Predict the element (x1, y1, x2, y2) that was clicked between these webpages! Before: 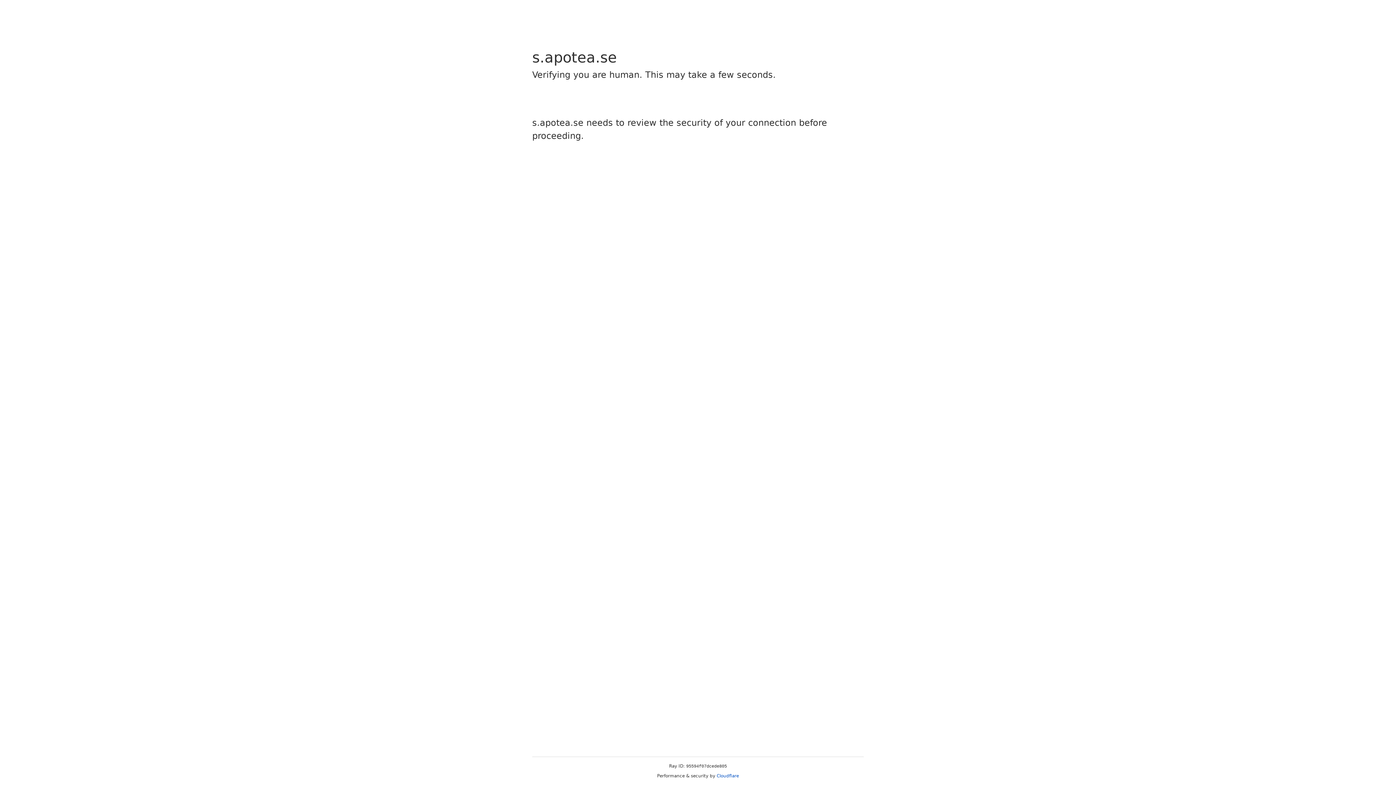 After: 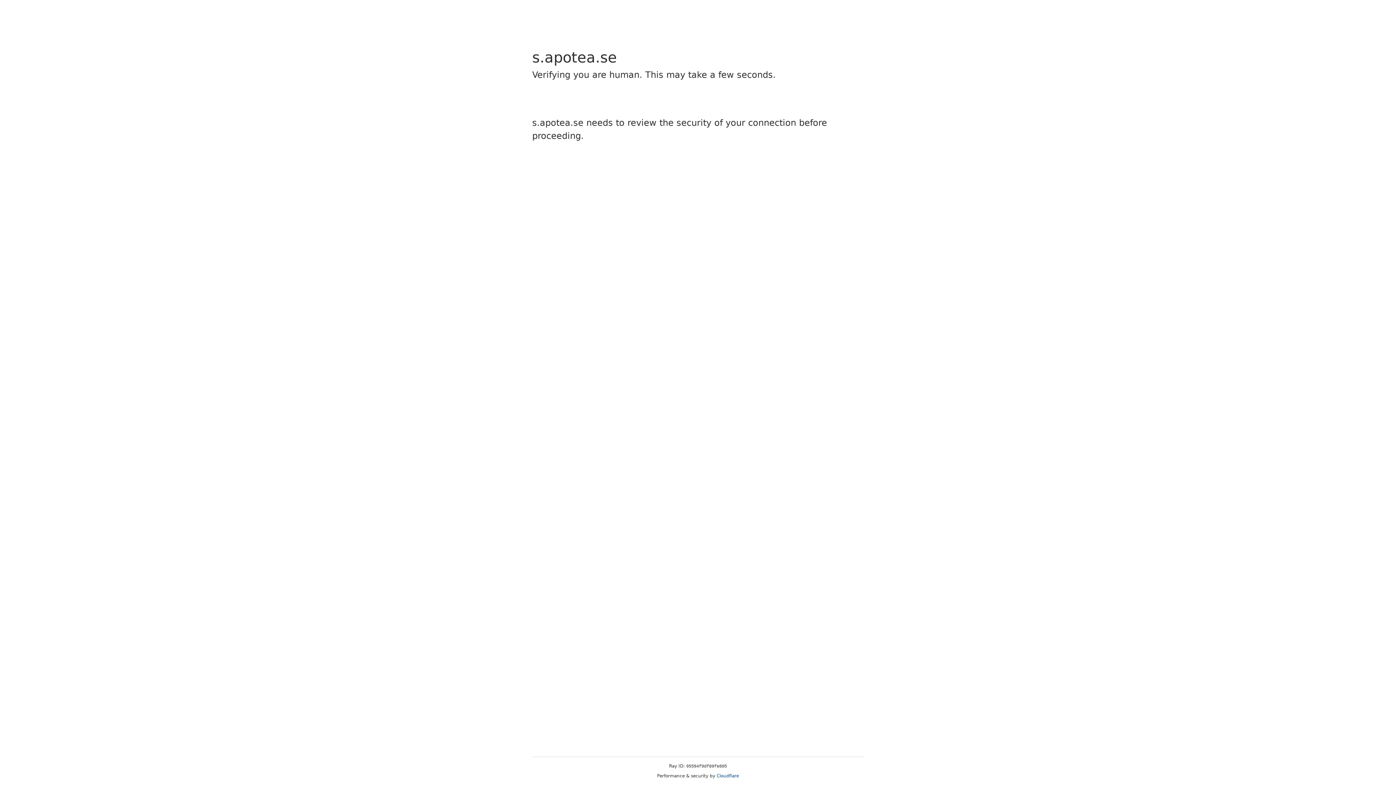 Action: bbox: (716, 773, 739, 778) label: Cloudflare